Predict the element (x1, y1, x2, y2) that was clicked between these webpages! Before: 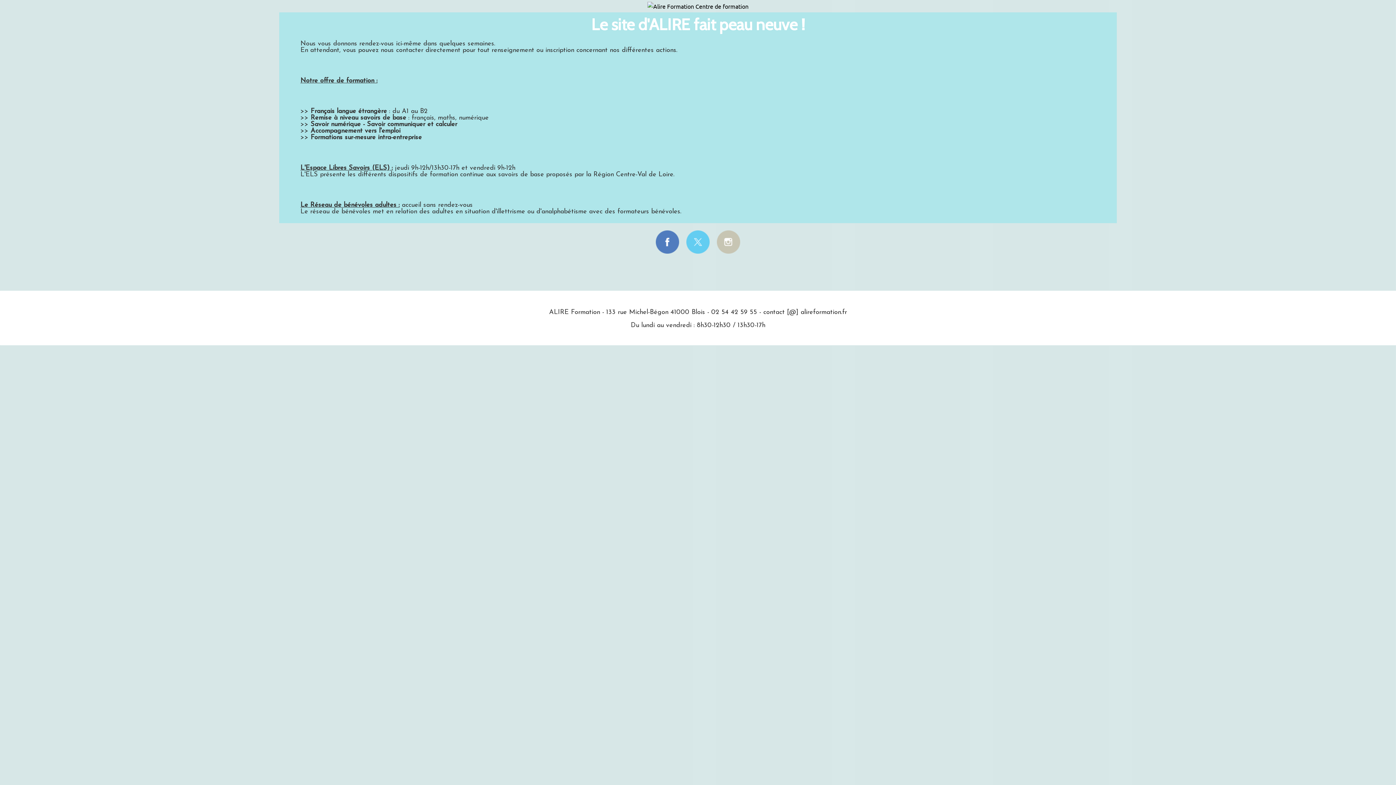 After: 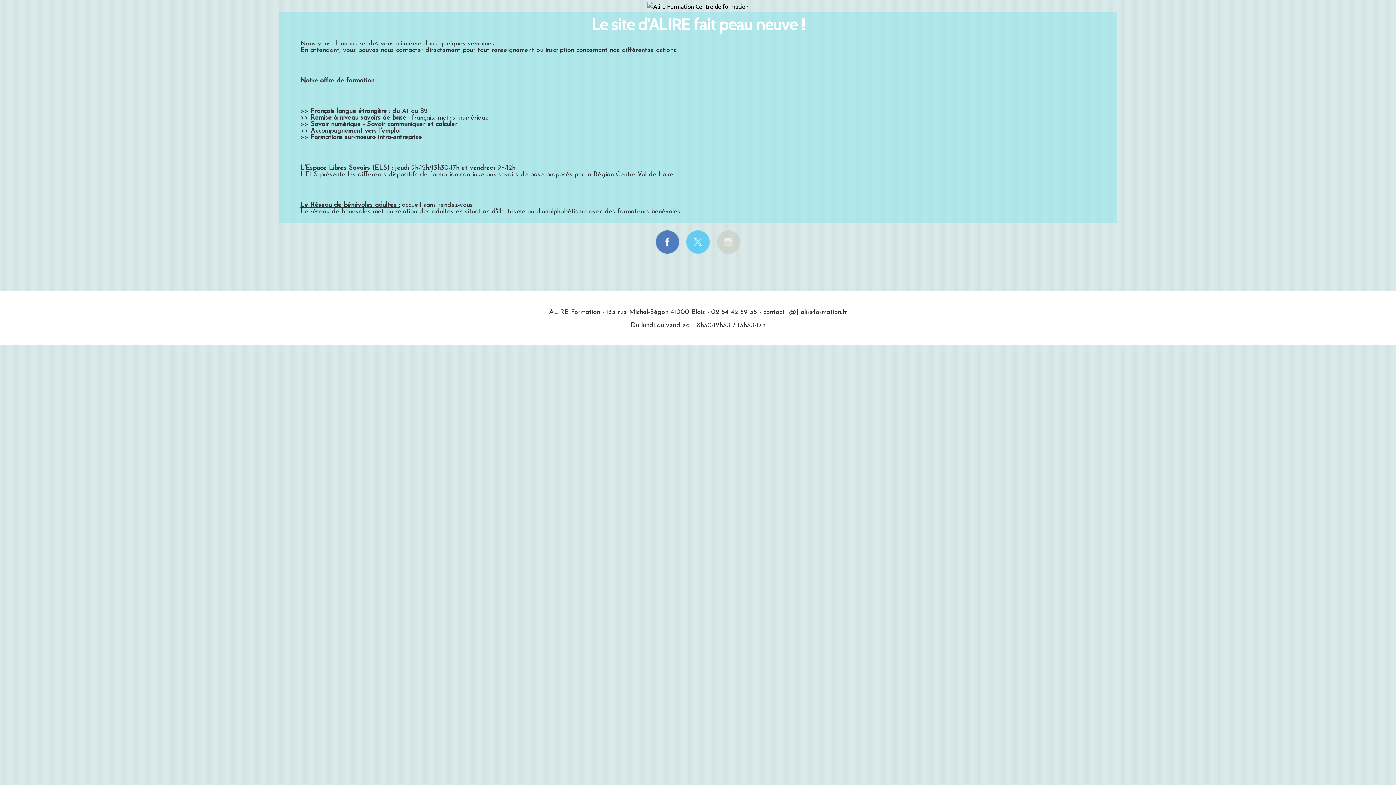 Action: bbox: (715, 237, 741, 244)